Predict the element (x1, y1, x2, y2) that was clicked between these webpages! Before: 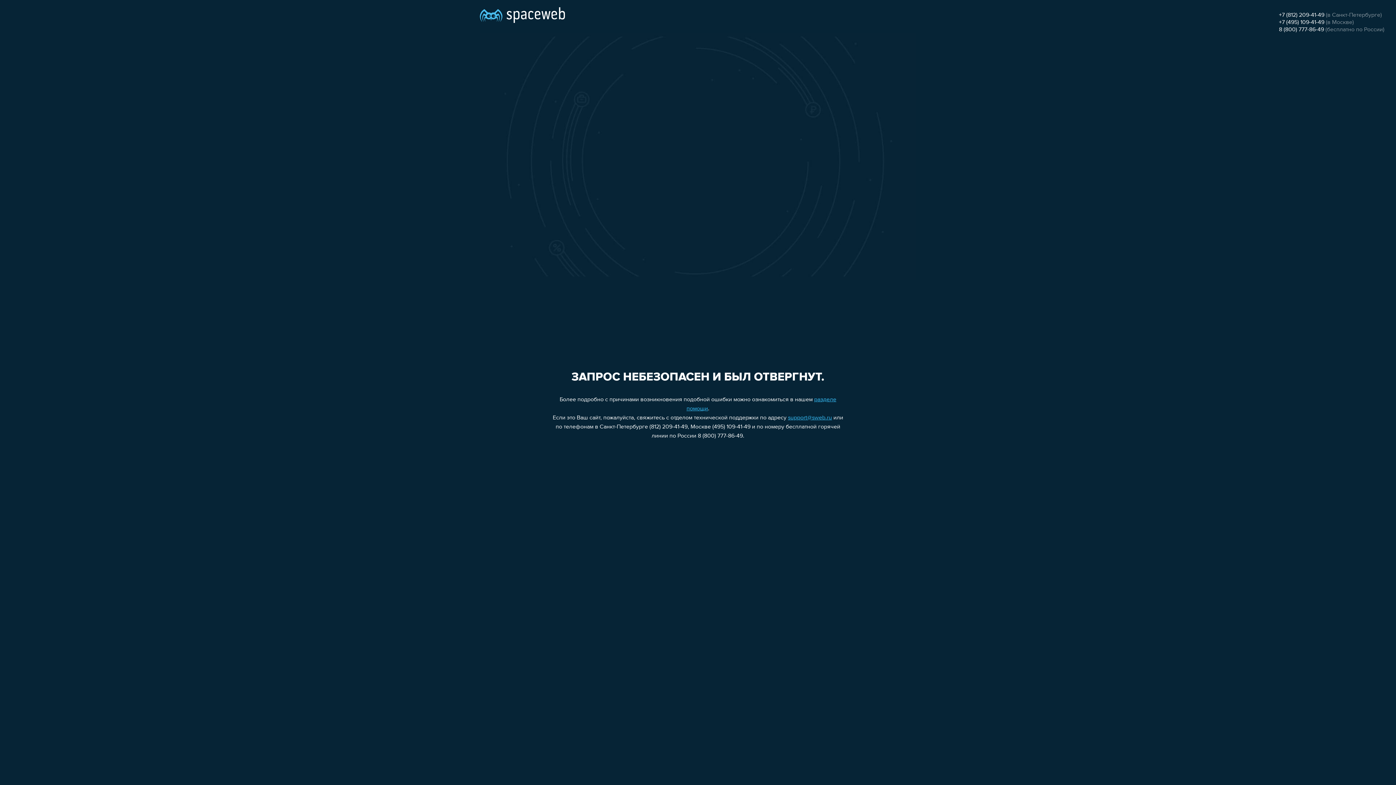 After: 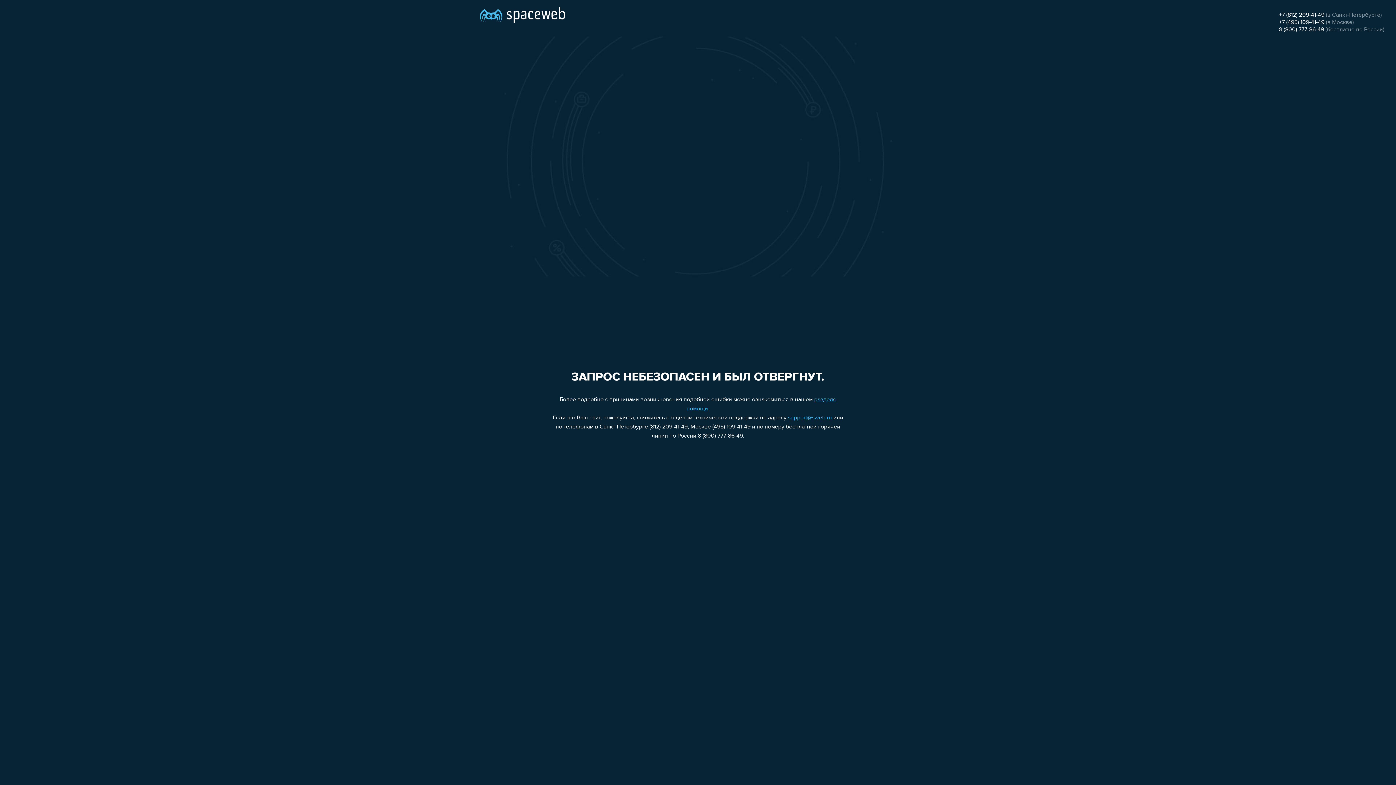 Action: bbox: (788, 415, 832, 421) label: support@sweb.ru